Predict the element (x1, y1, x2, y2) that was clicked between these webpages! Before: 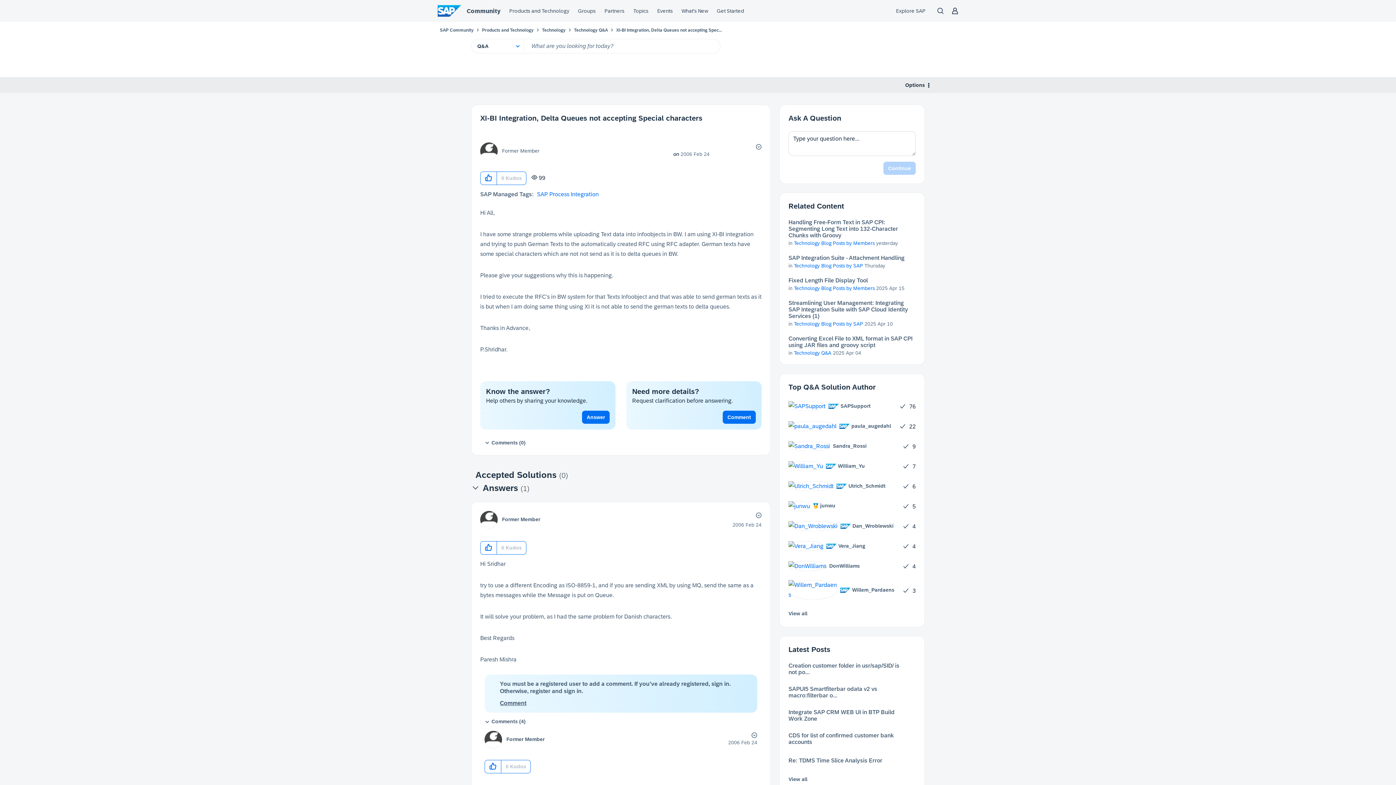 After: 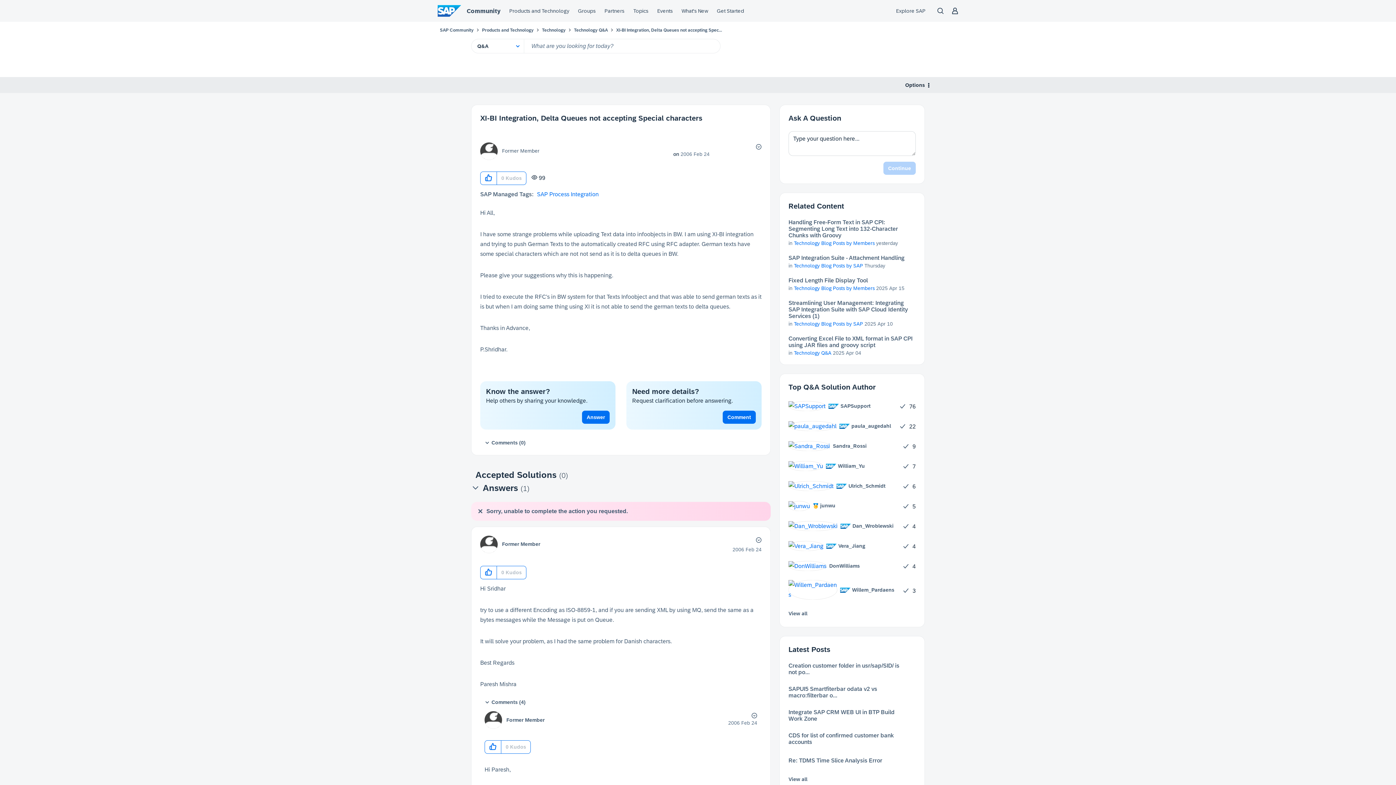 Action: label: Click here to give kudos to this post. bbox: (480, 541, 497, 554)